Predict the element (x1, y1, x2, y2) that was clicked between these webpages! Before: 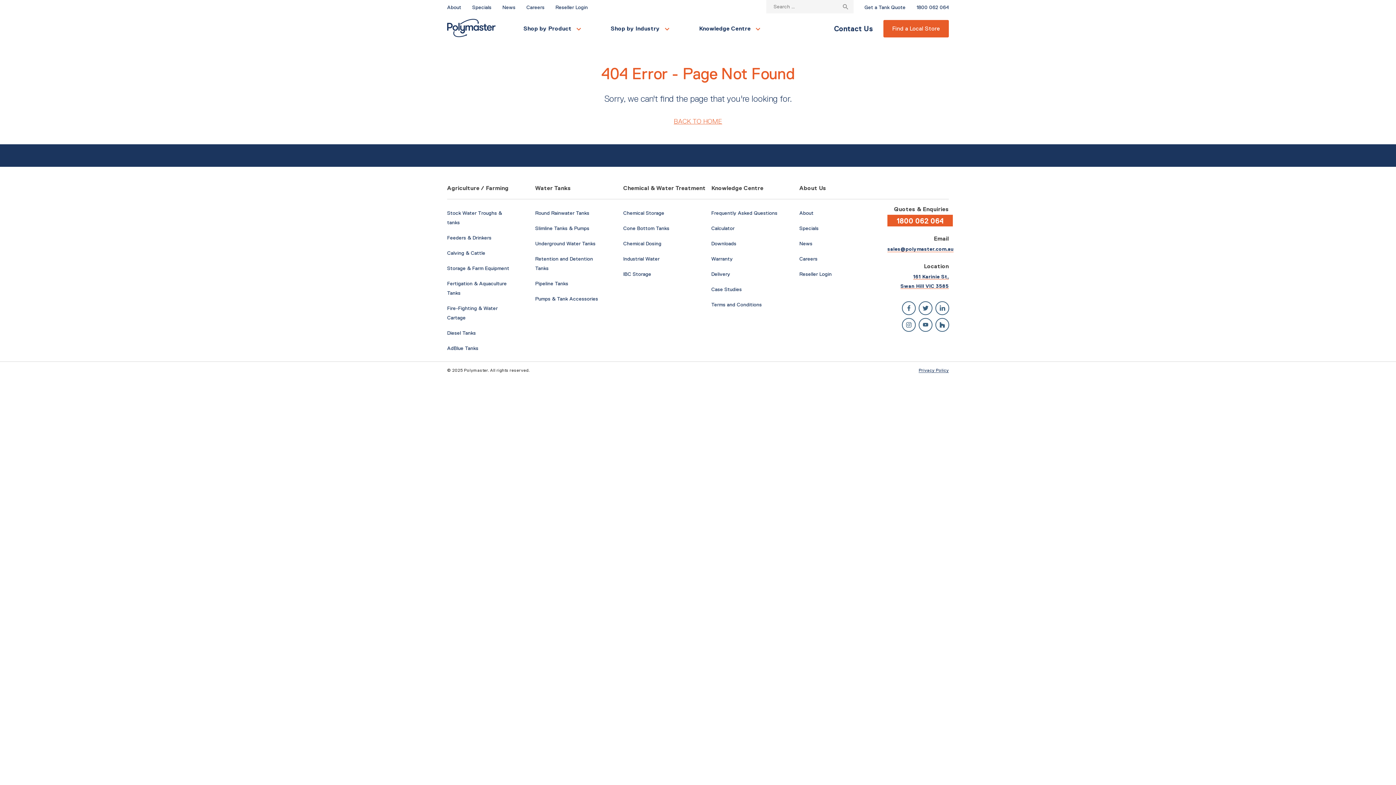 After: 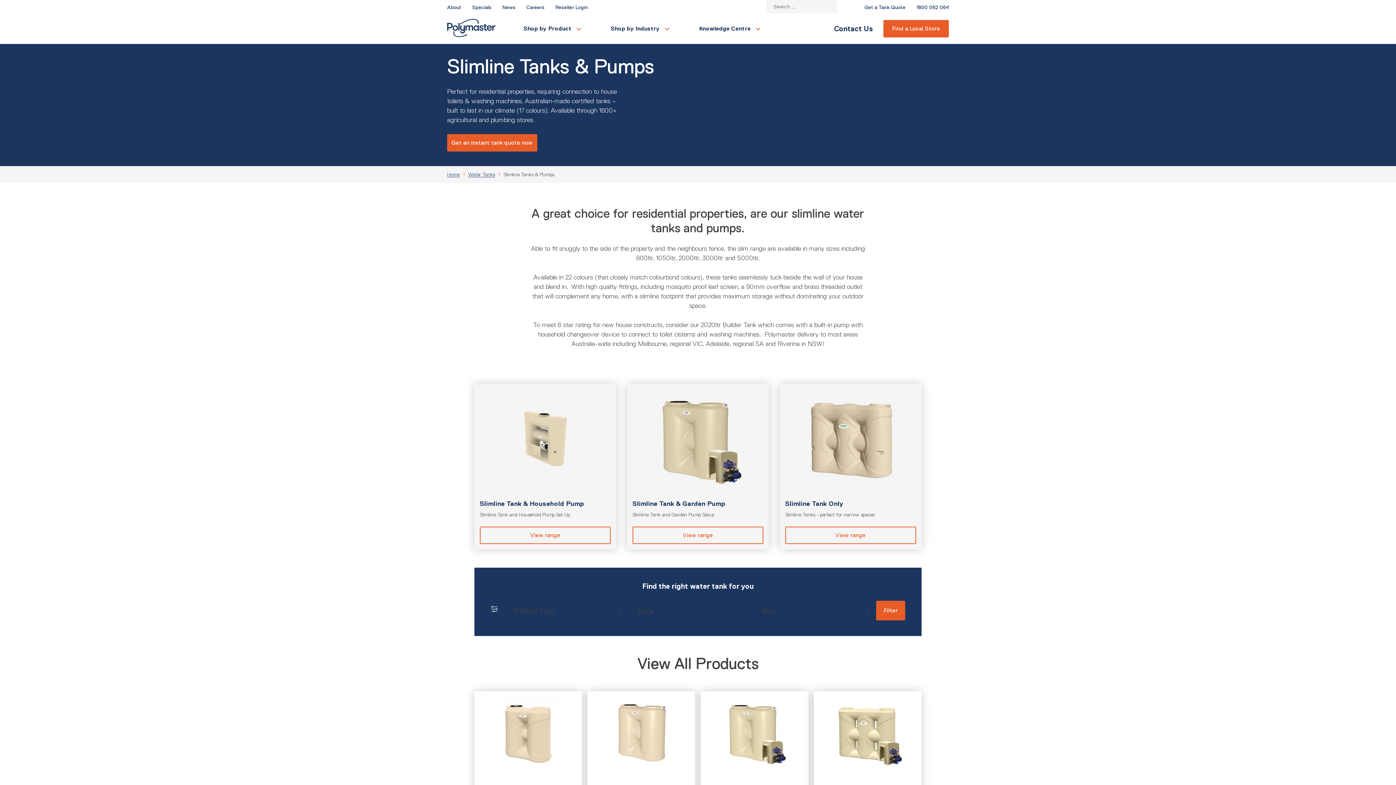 Action: label: Slimline Tanks & Pumps bbox: (535, 225, 589, 231)